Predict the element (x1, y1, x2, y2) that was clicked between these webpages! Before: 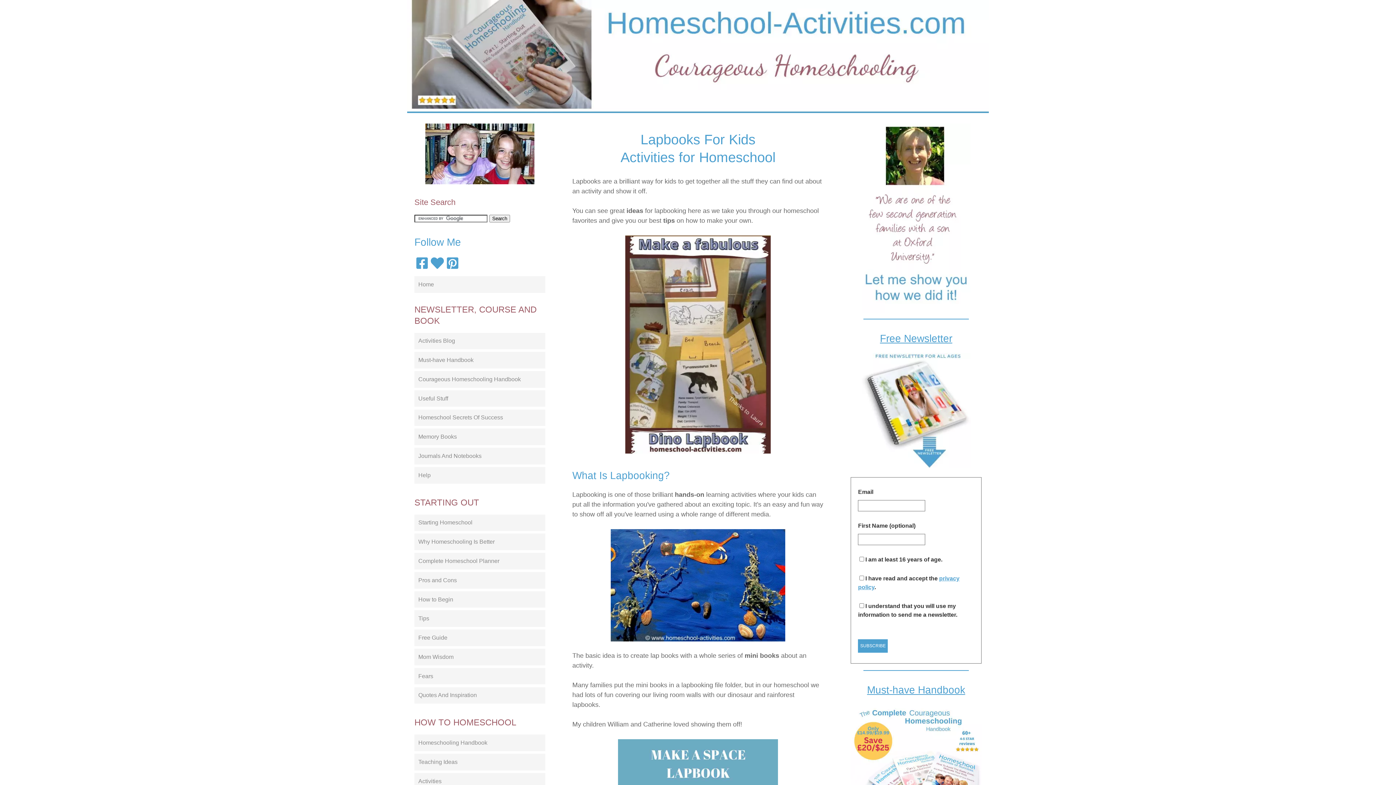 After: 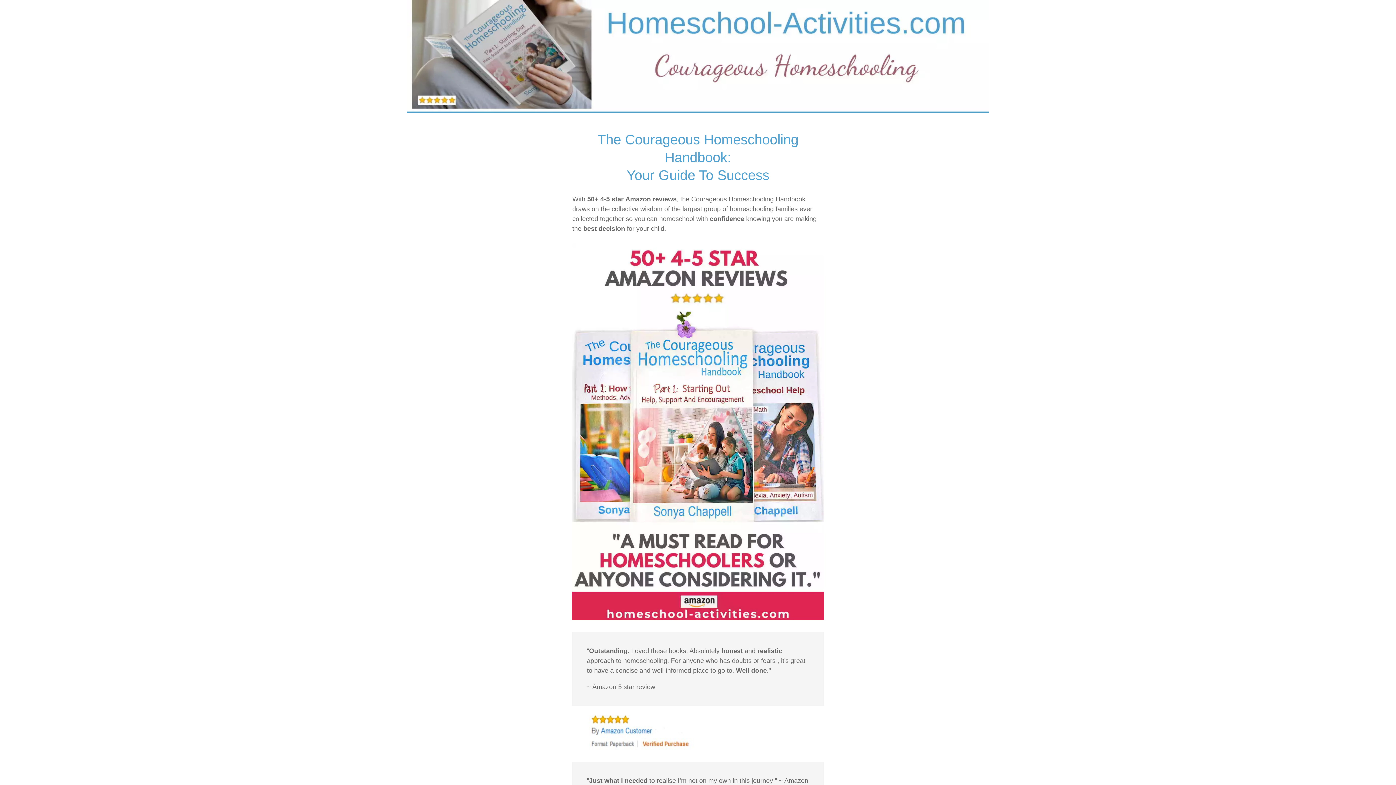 Action: label: Courageous Homeschooling Handbook bbox: (414, 371, 545, 387)